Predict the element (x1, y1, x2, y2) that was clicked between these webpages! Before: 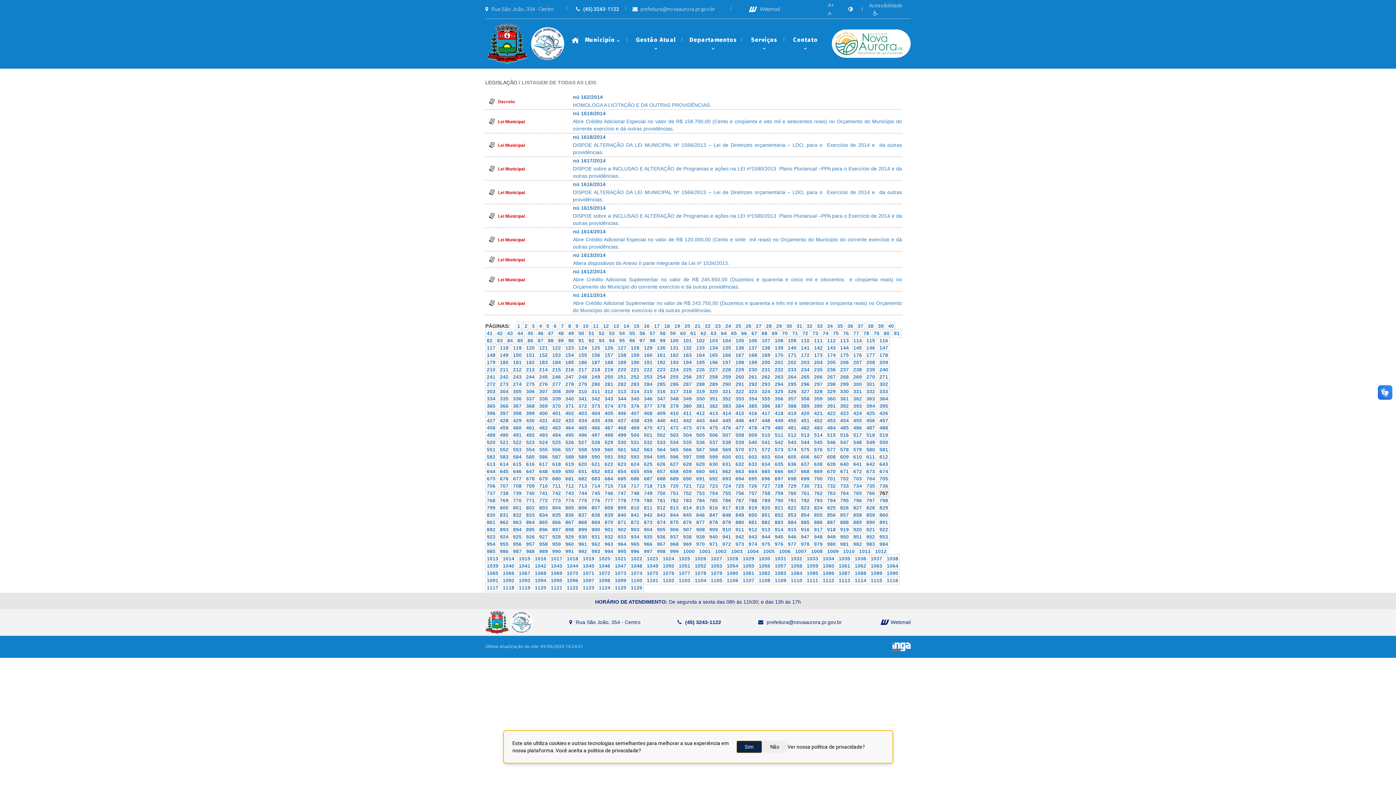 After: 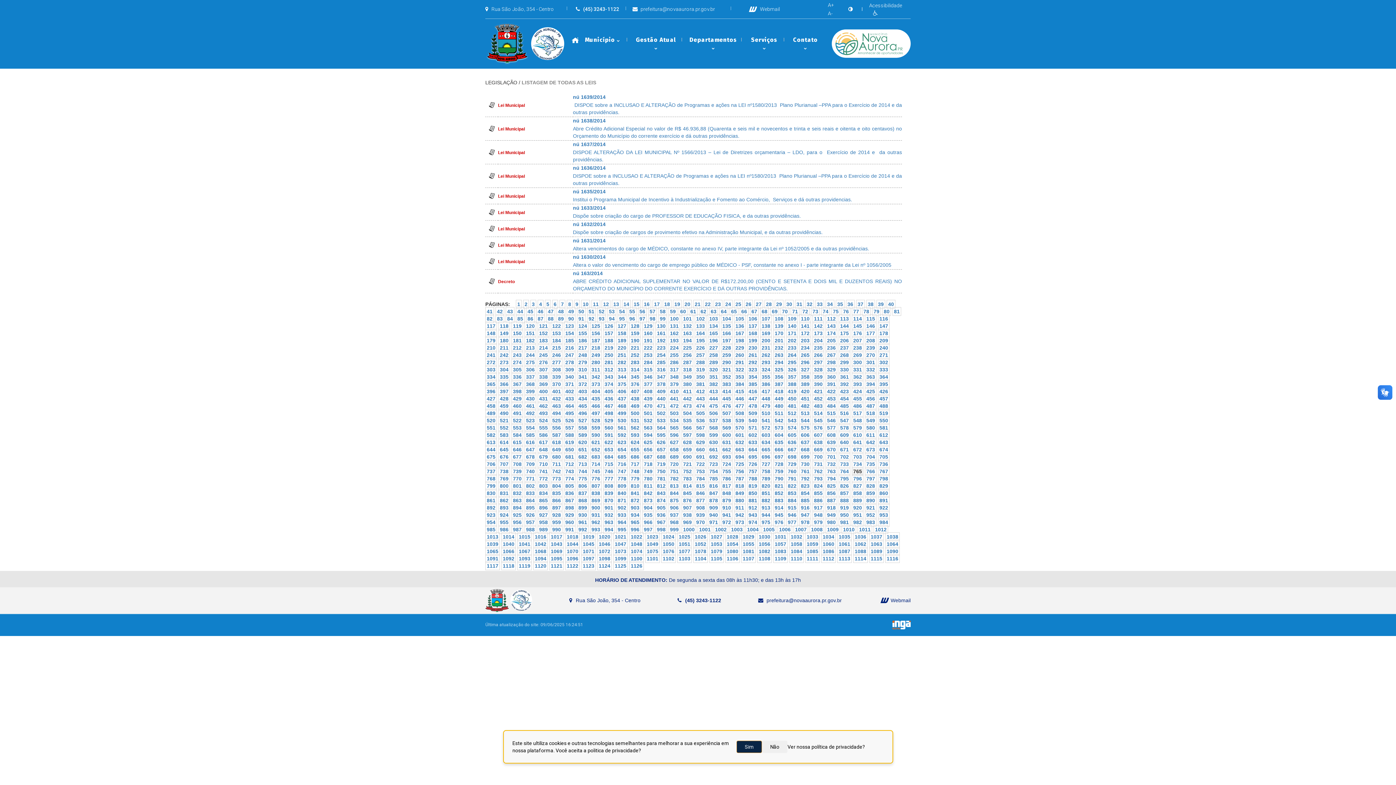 Action: label: 765 bbox: (852, 488, 863, 497)